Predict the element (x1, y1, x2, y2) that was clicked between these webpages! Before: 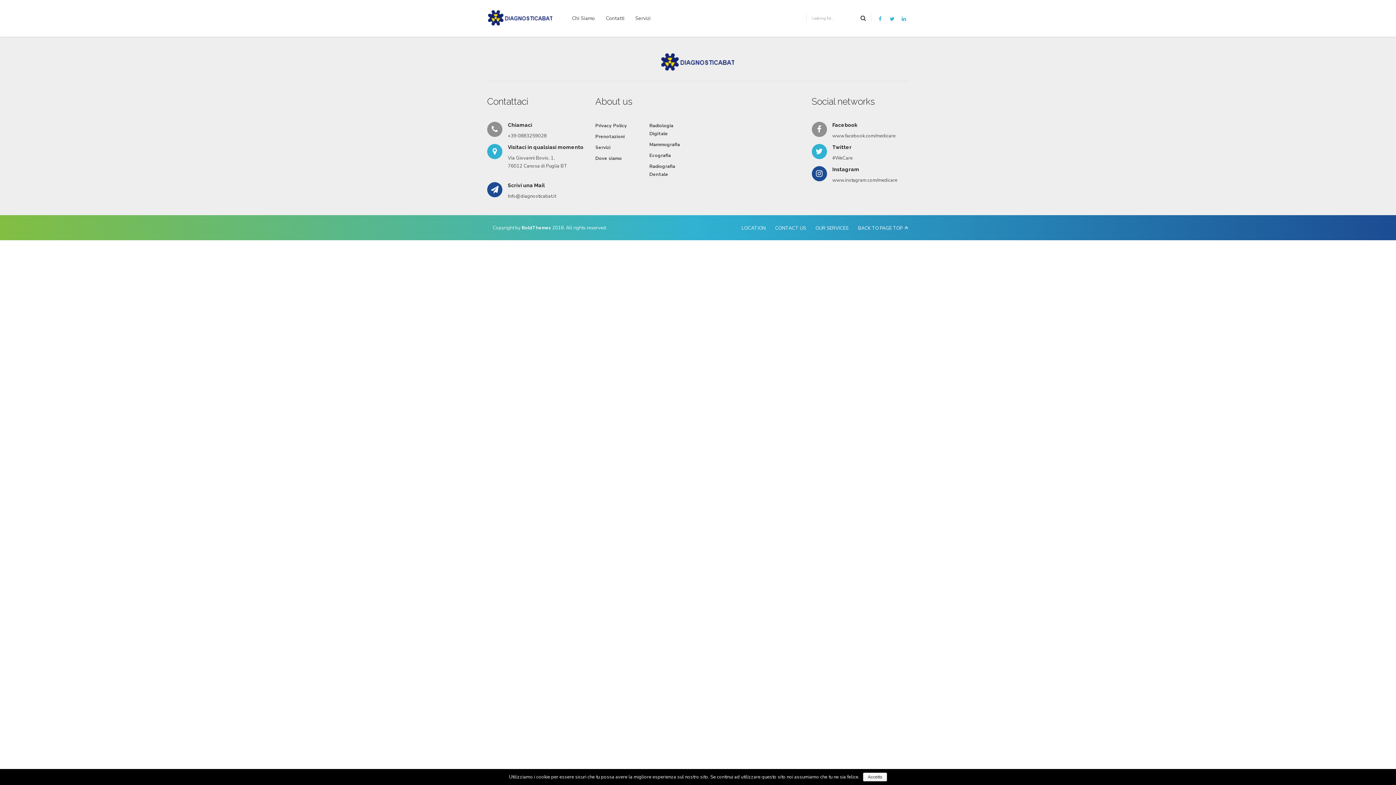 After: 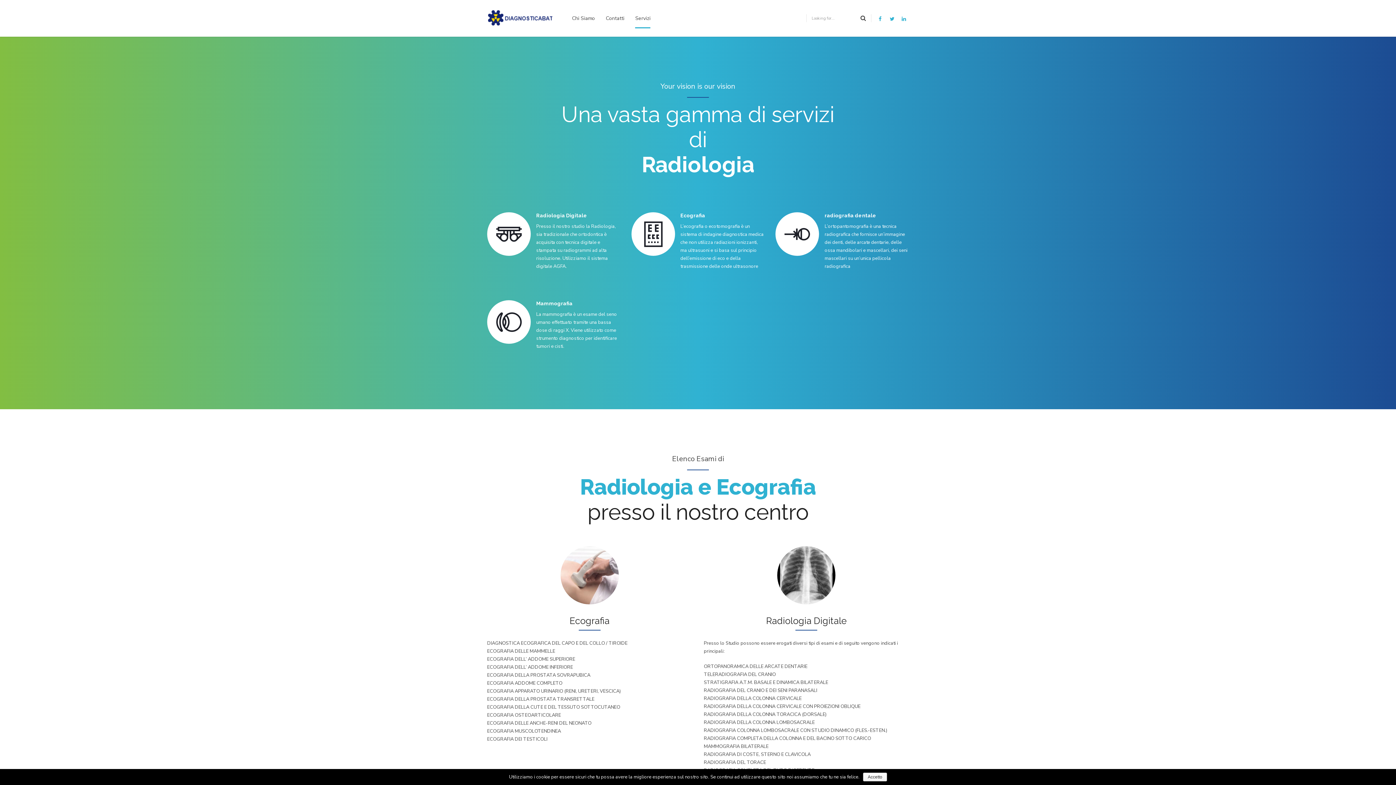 Action: label: OUR SERVICES bbox: (815, 224, 848, 232)